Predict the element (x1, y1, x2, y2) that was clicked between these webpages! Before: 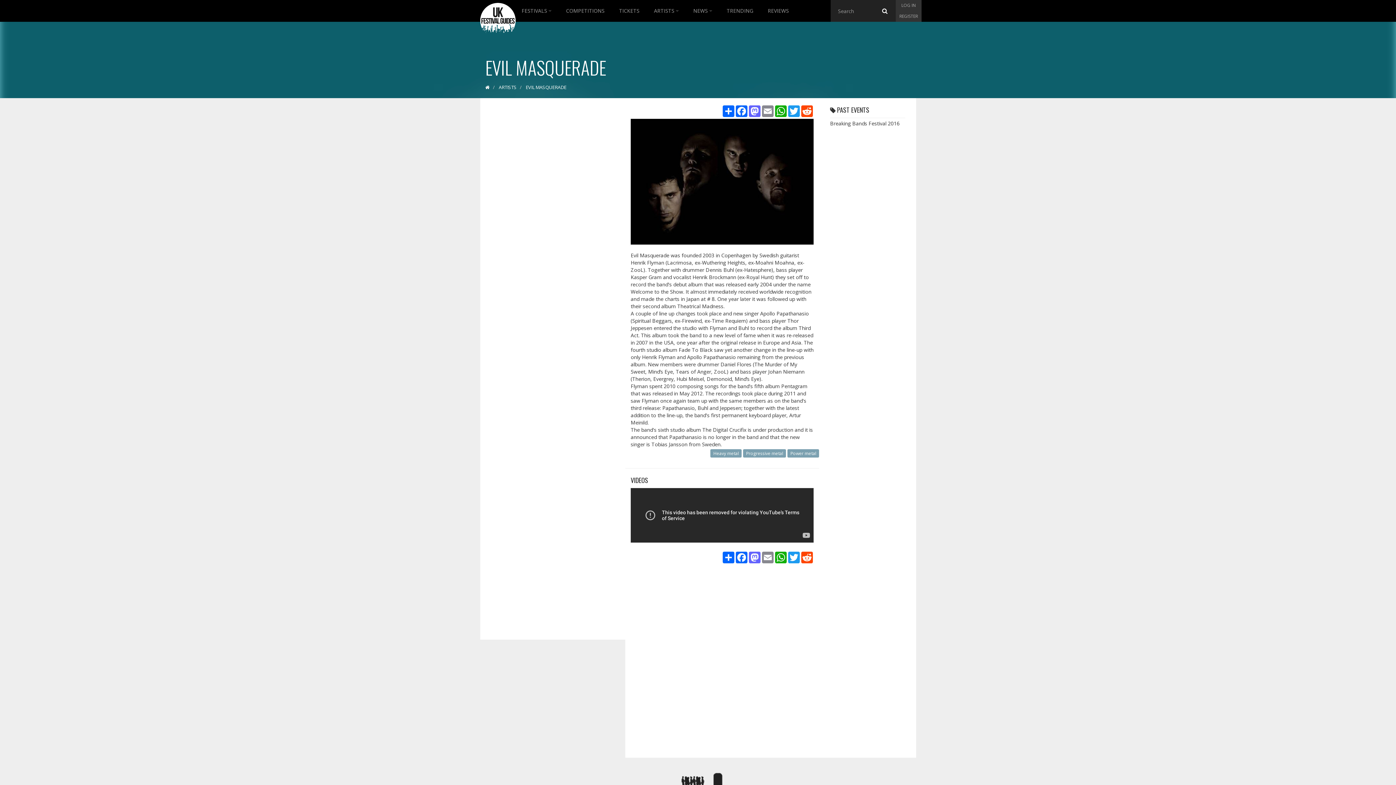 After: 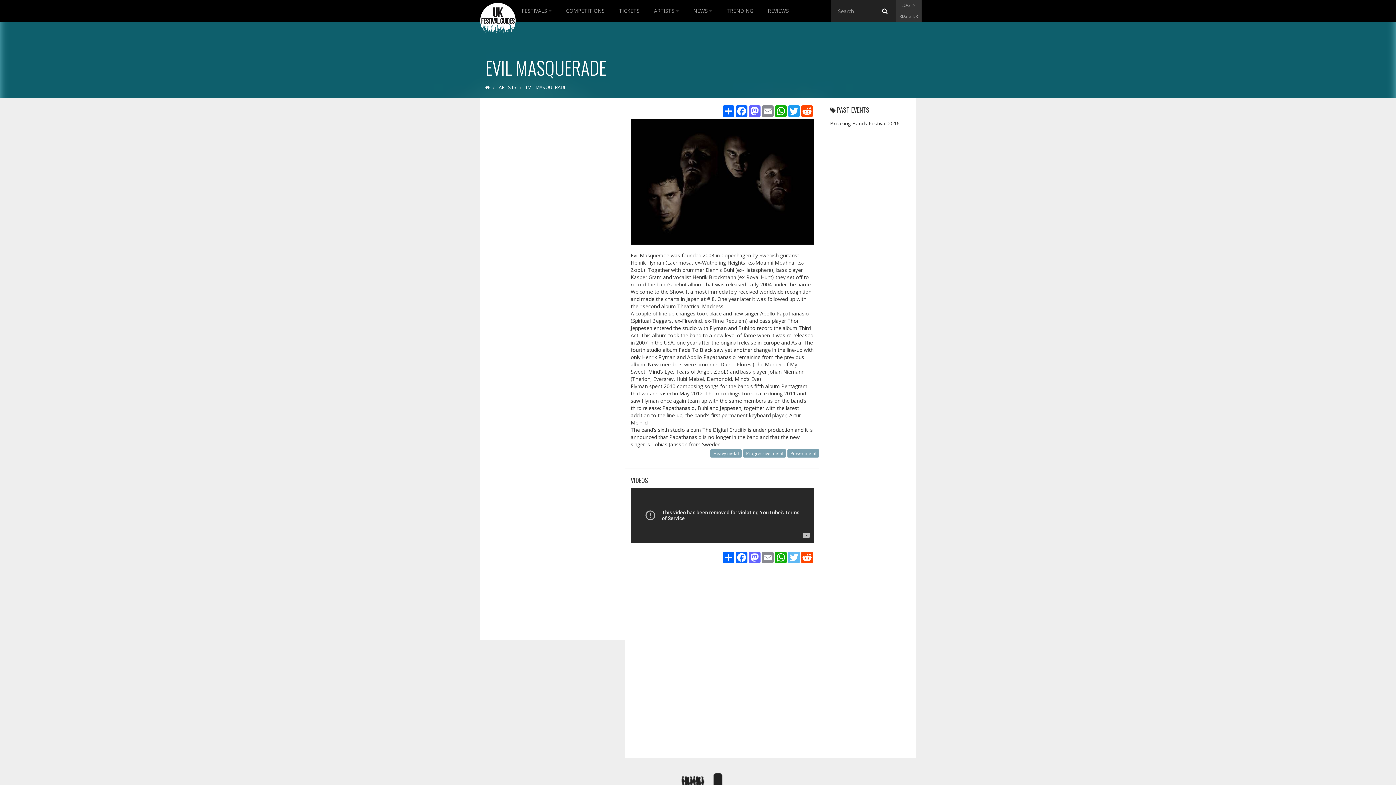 Action: label: Twitter bbox: (787, 551, 800, 563)